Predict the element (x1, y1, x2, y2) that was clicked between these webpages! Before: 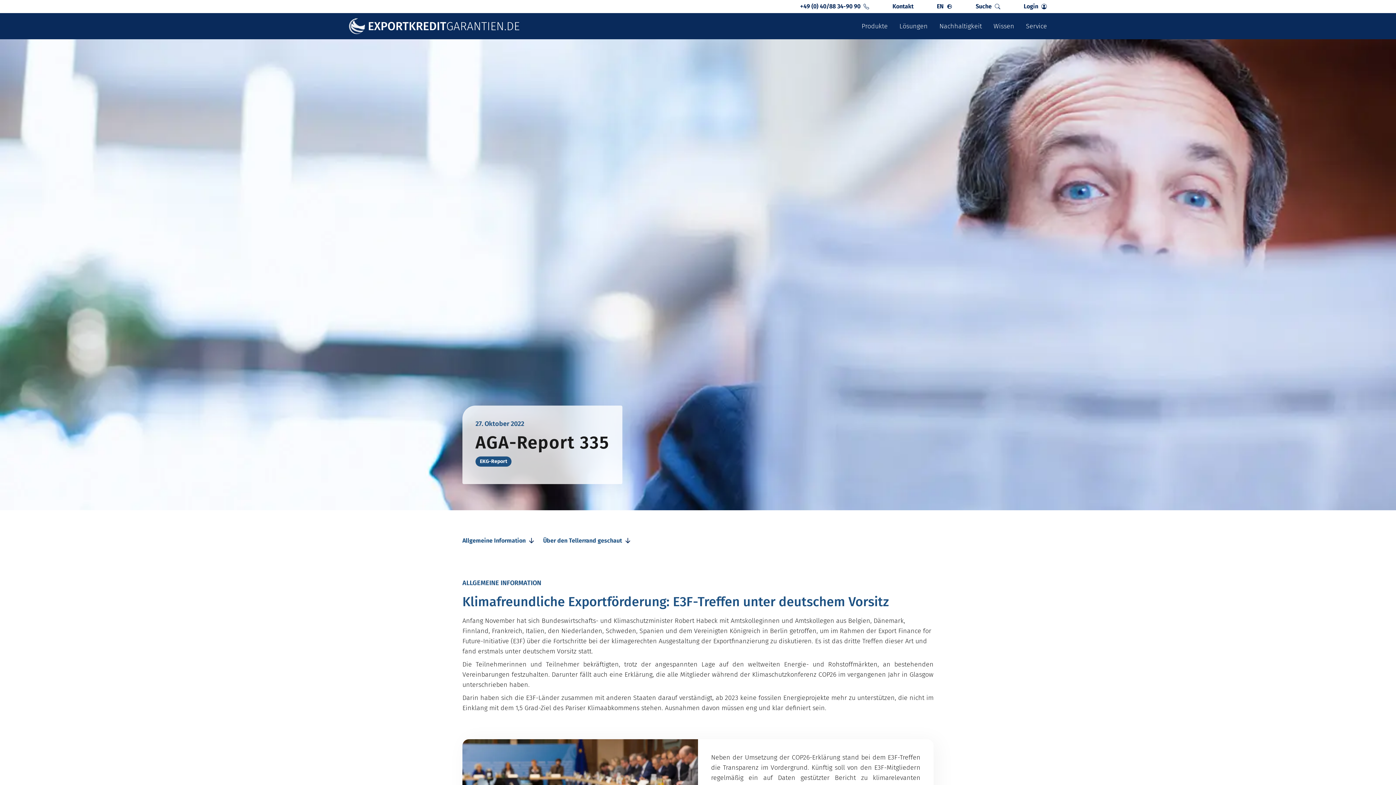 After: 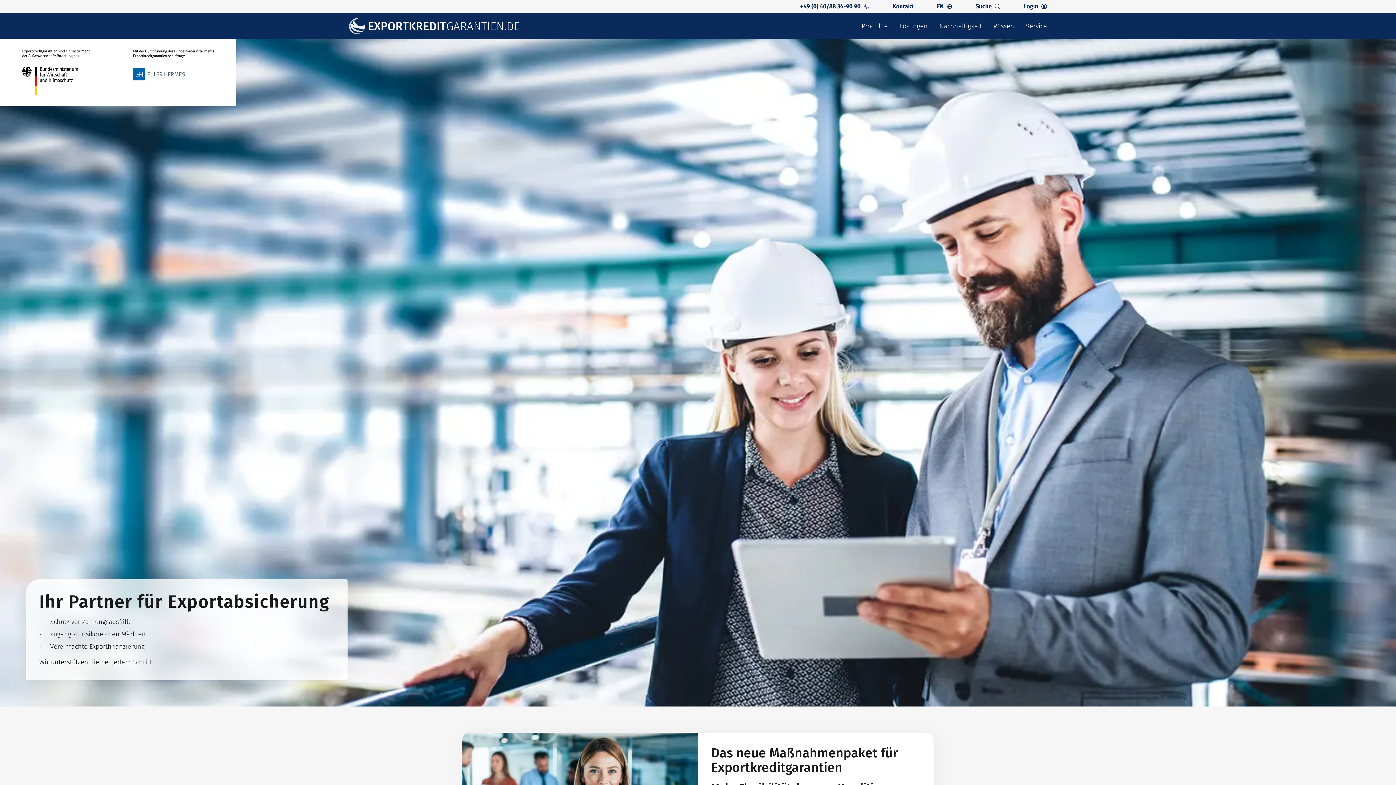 Action: bbox: (1024, 2, 1047, 10) label: Login